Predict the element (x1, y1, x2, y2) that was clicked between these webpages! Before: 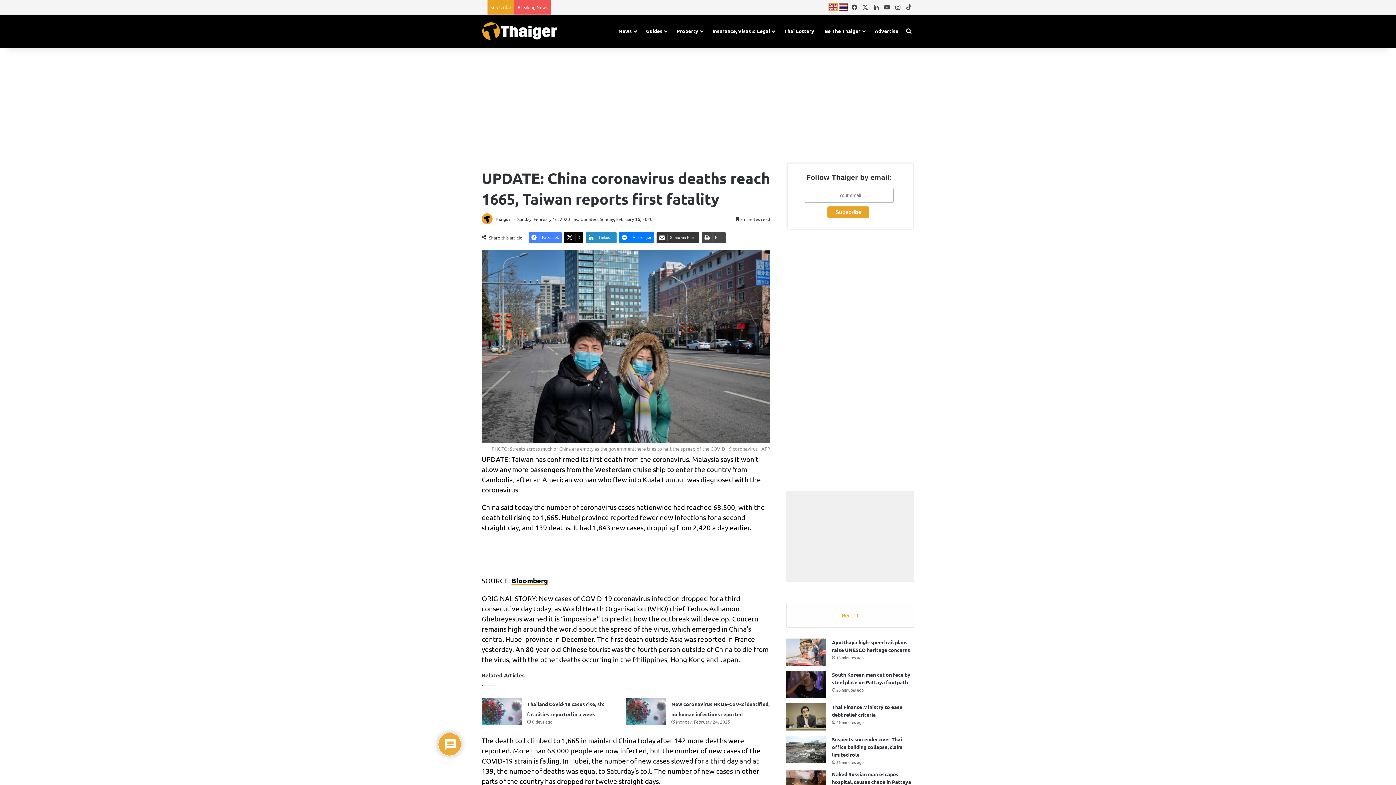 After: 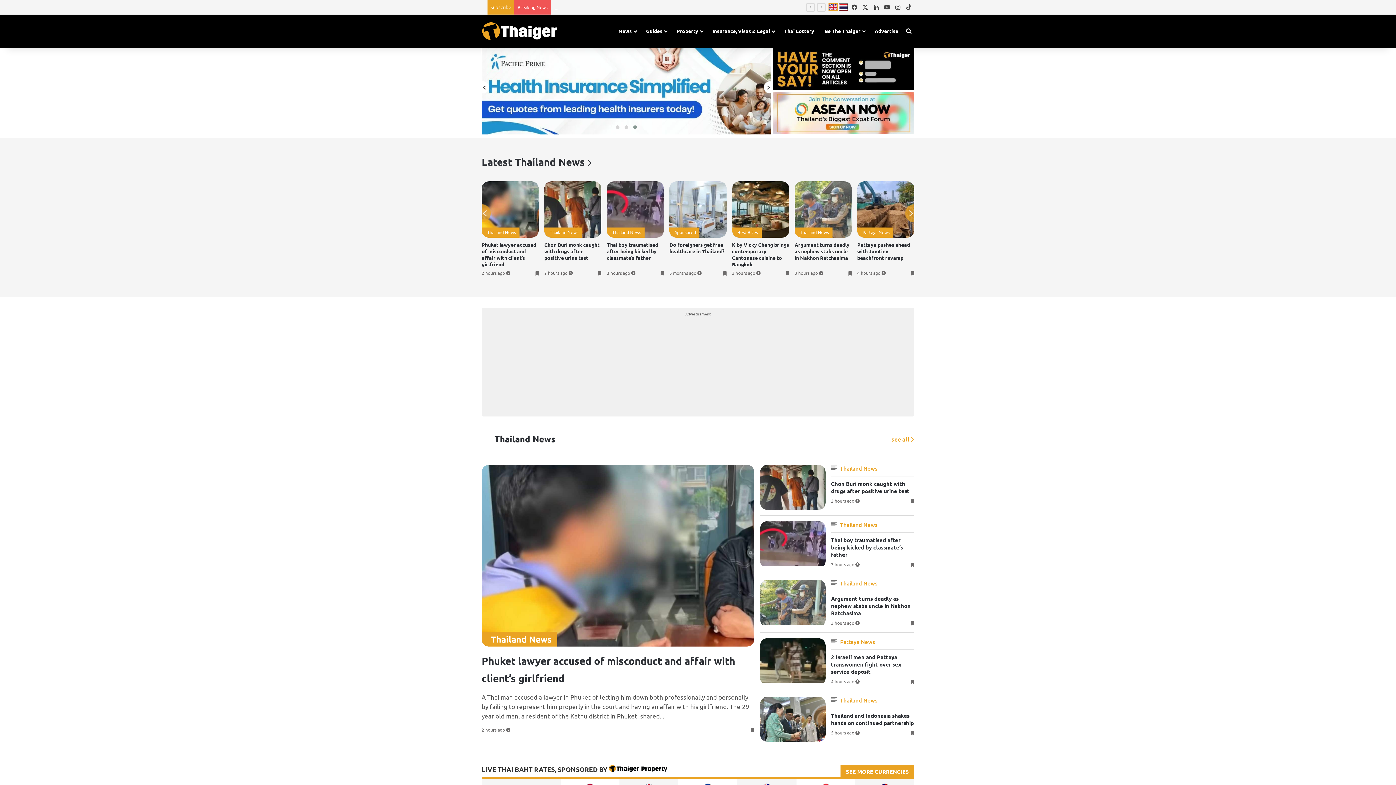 Action: bbox: (481, 21, 557, 40)